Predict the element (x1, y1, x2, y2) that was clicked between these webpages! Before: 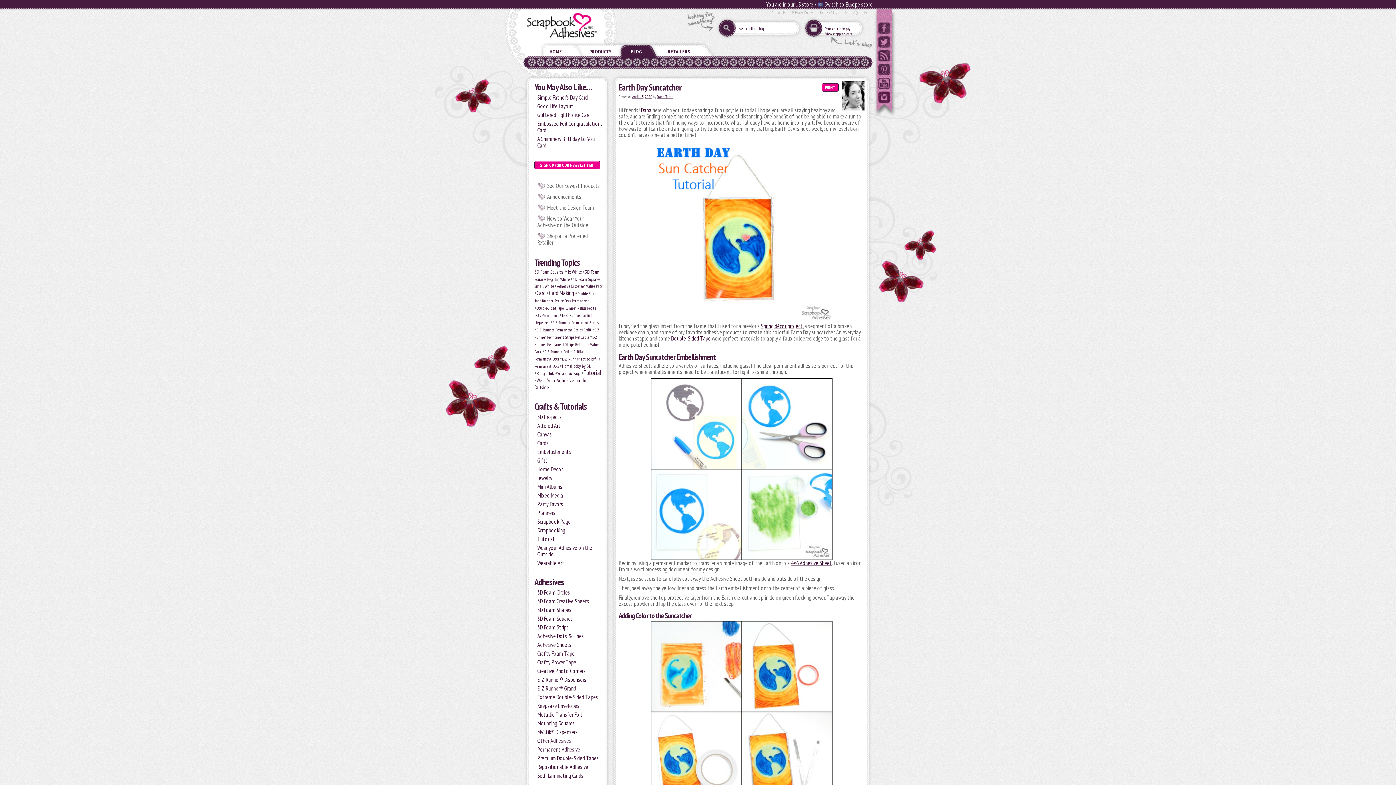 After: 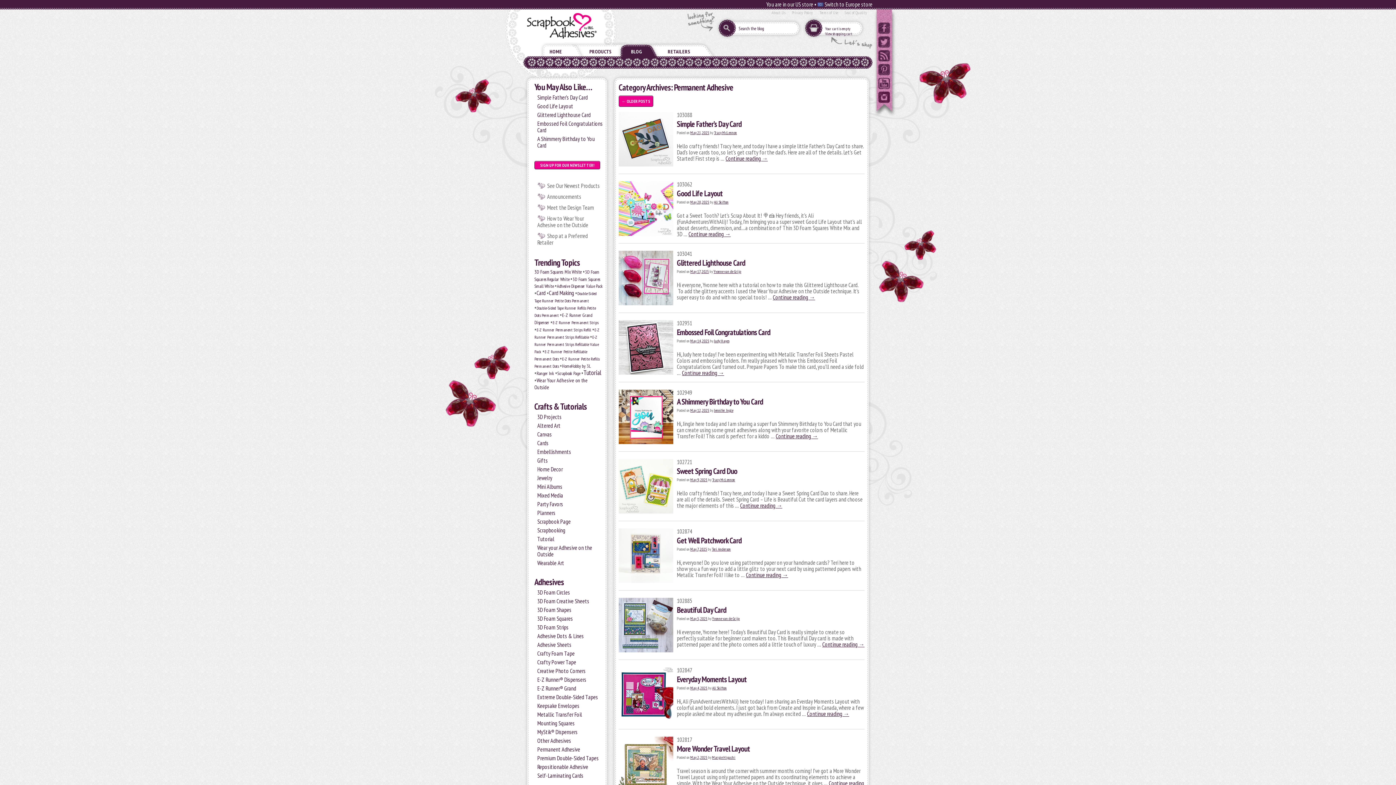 Action: label: Permanent Adhesive bbox: (537, 746, 580, 753)